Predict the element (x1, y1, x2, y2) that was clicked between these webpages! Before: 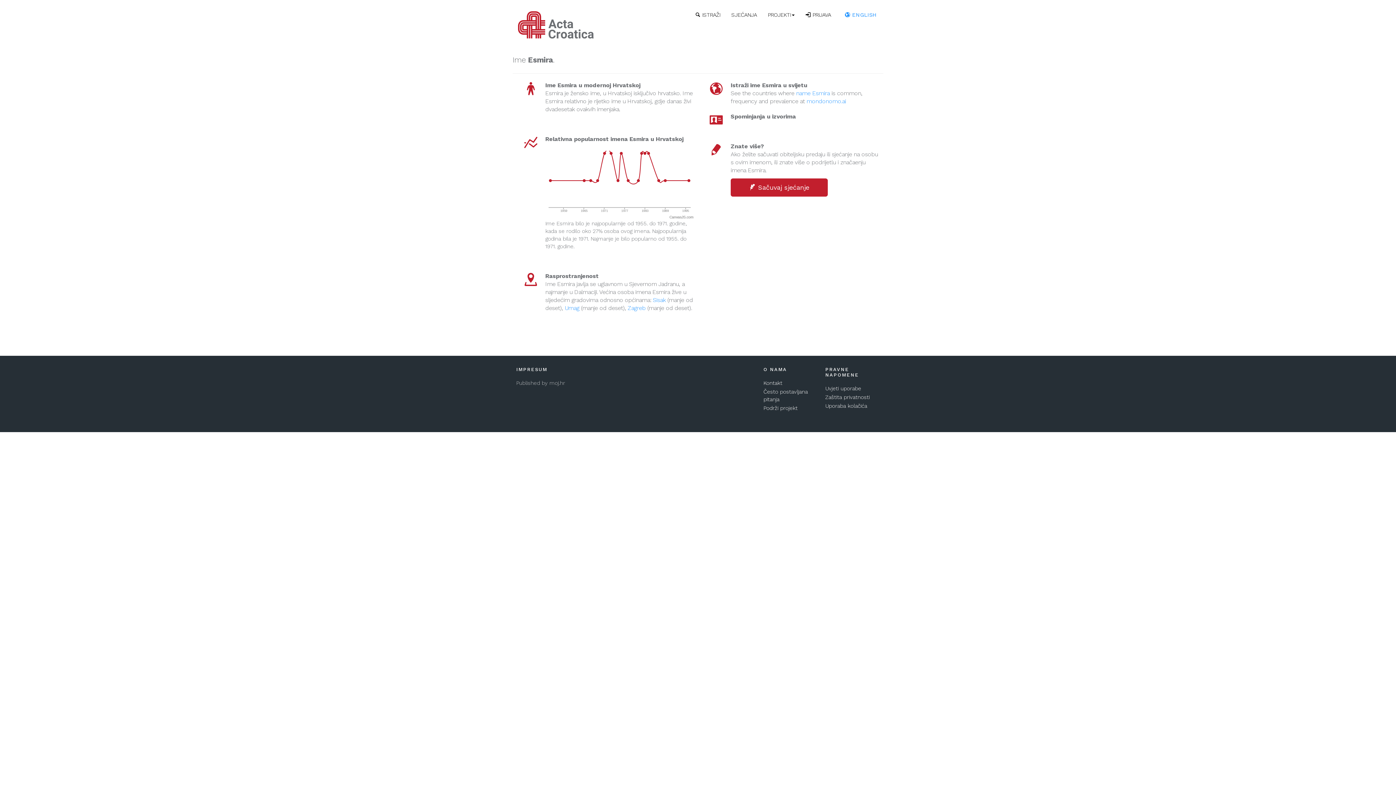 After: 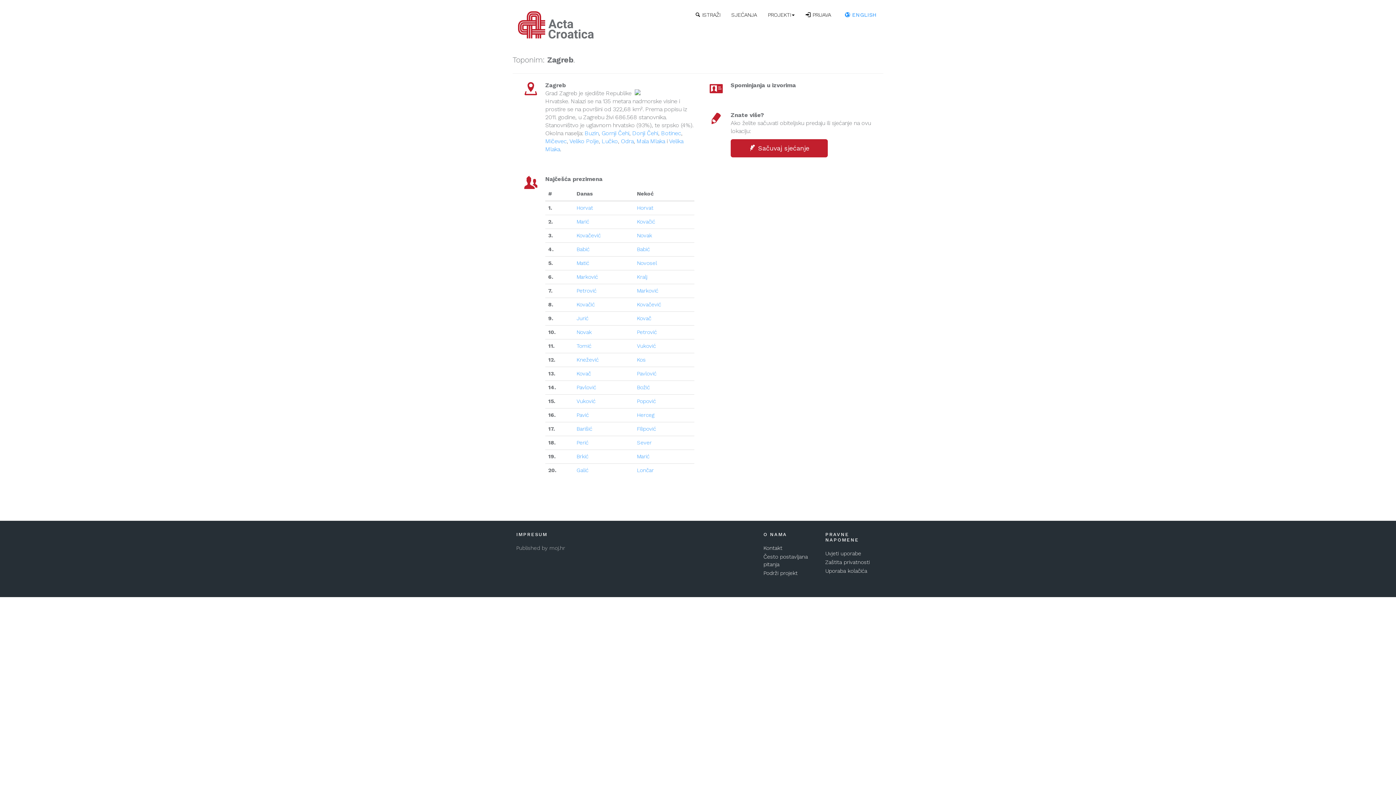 Action: bbox: (627, 304, 645, 311) label: Zagreb